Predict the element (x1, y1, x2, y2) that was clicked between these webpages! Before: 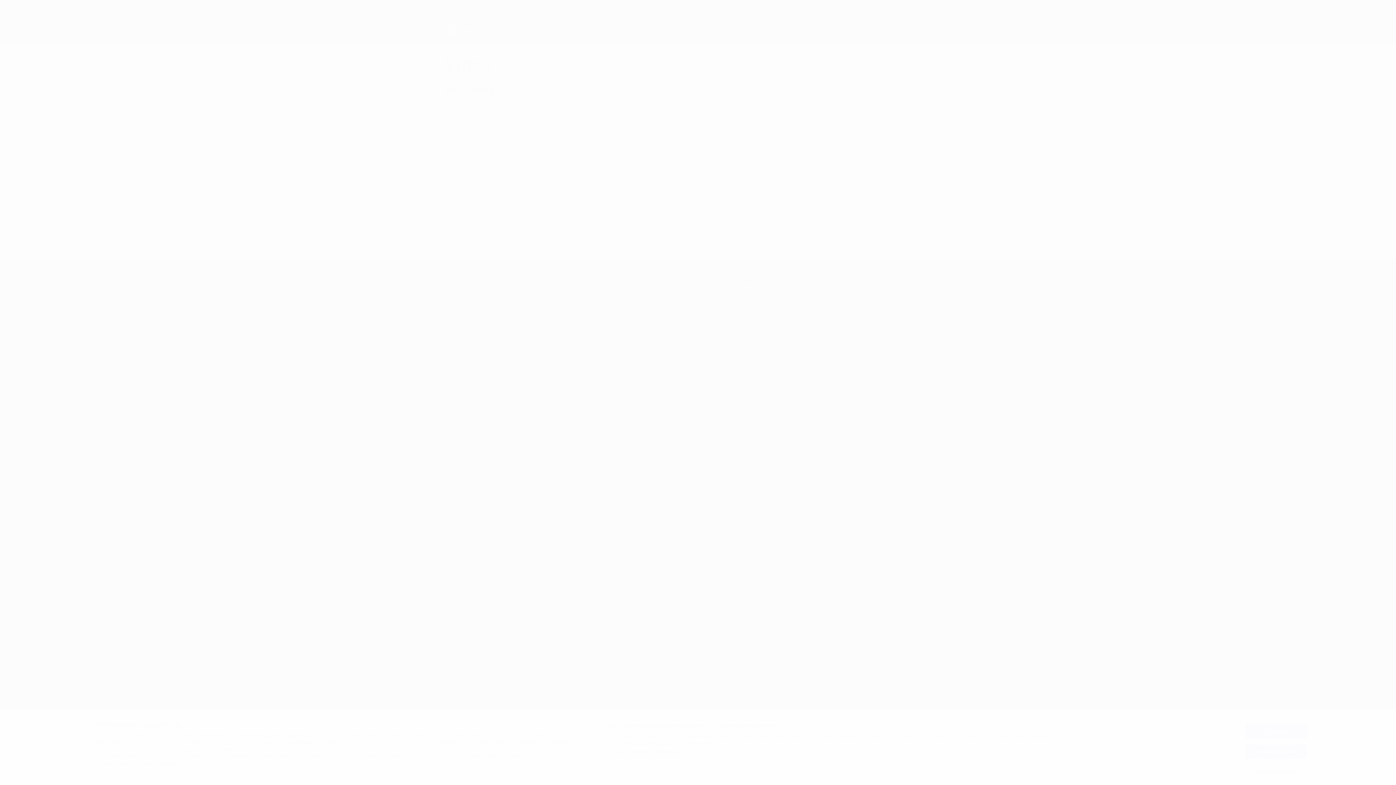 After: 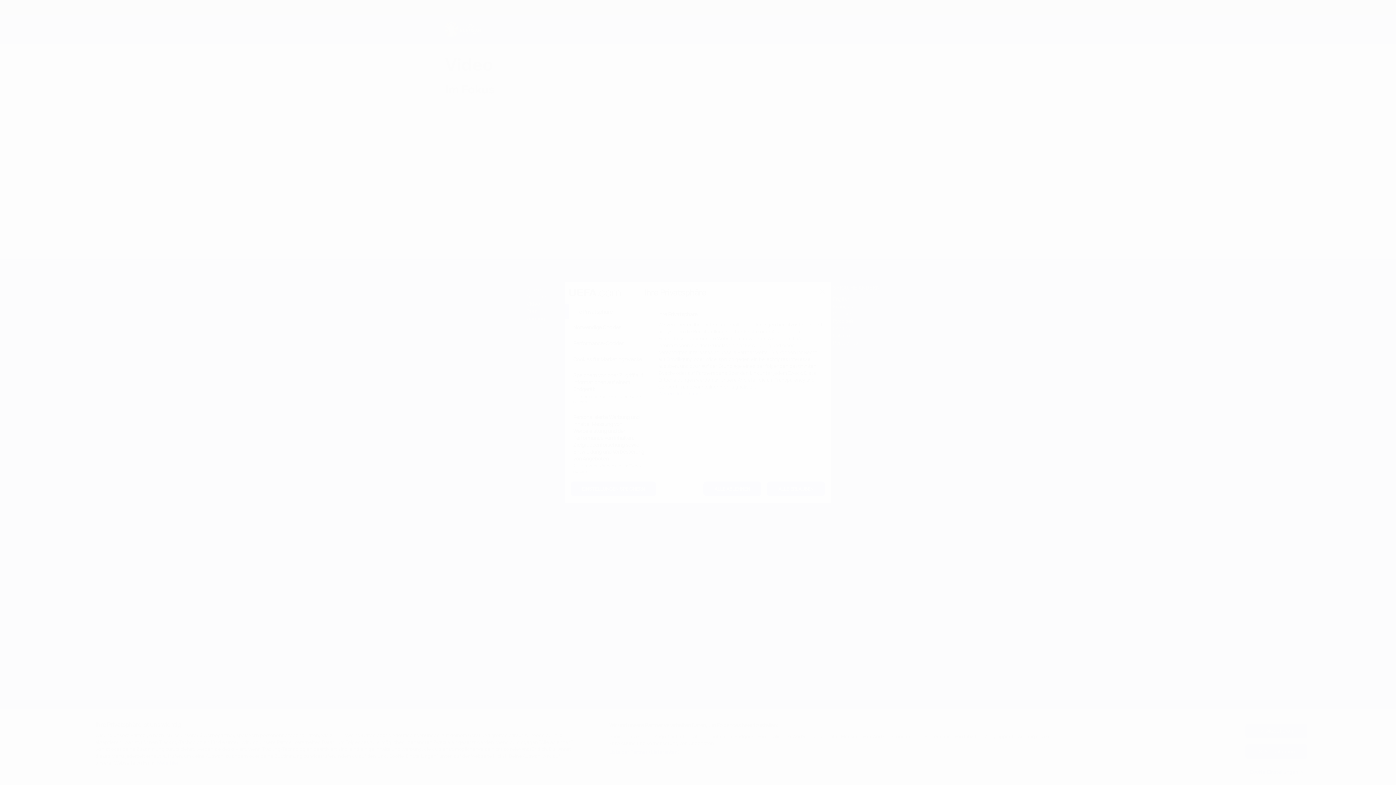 Action: bbox: (1245, 765, 1307, 779) label: Cookie-Einstellungen